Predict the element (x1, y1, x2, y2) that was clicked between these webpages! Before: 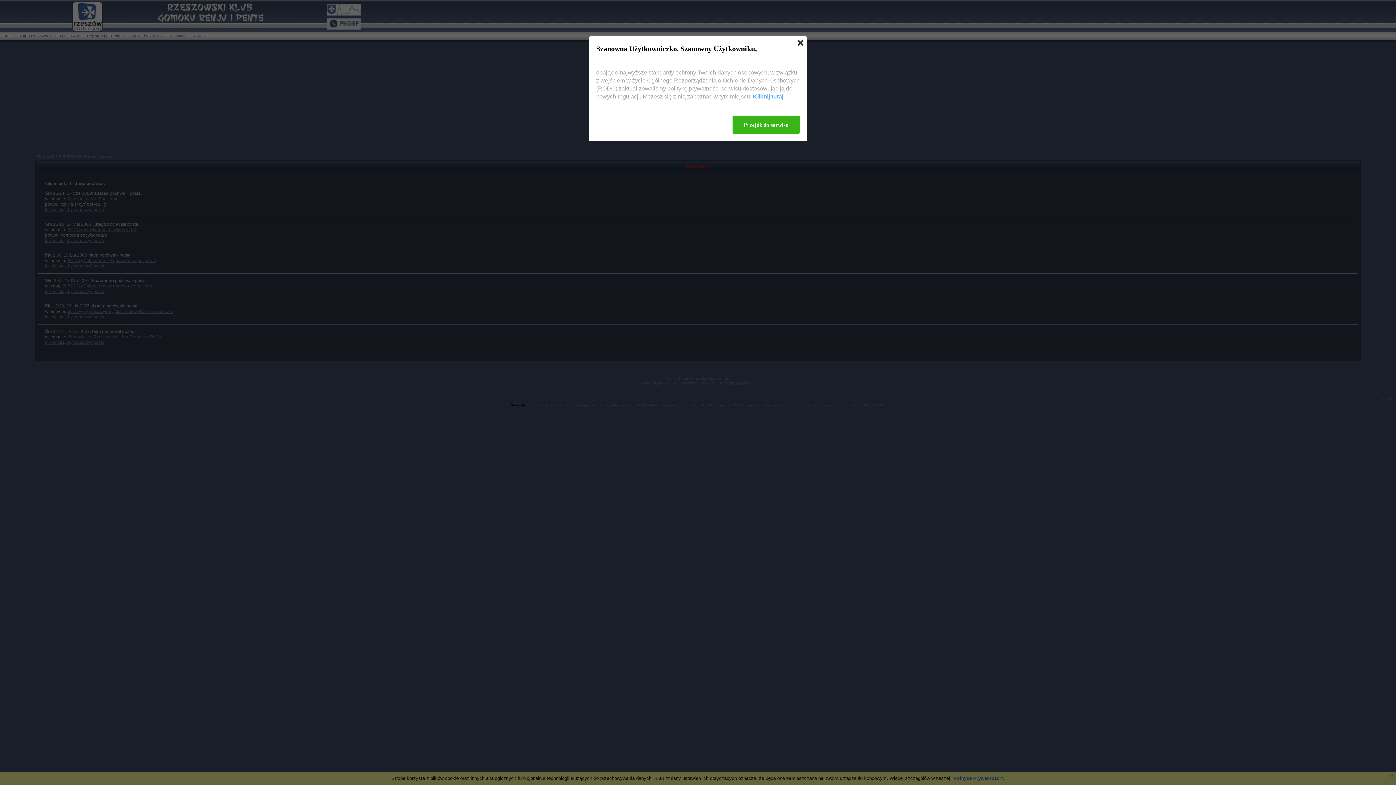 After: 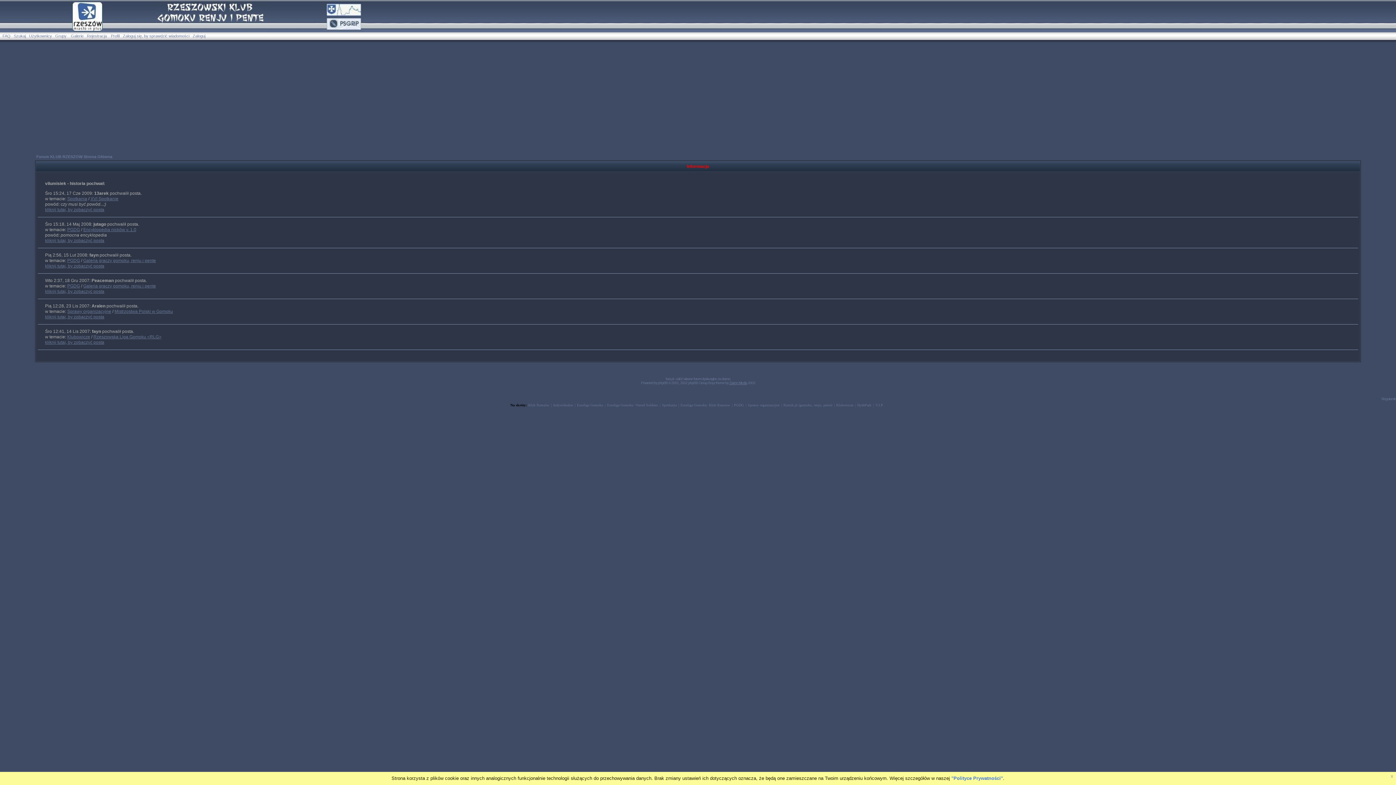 Action: bbox: (797, 40, 803, 45)